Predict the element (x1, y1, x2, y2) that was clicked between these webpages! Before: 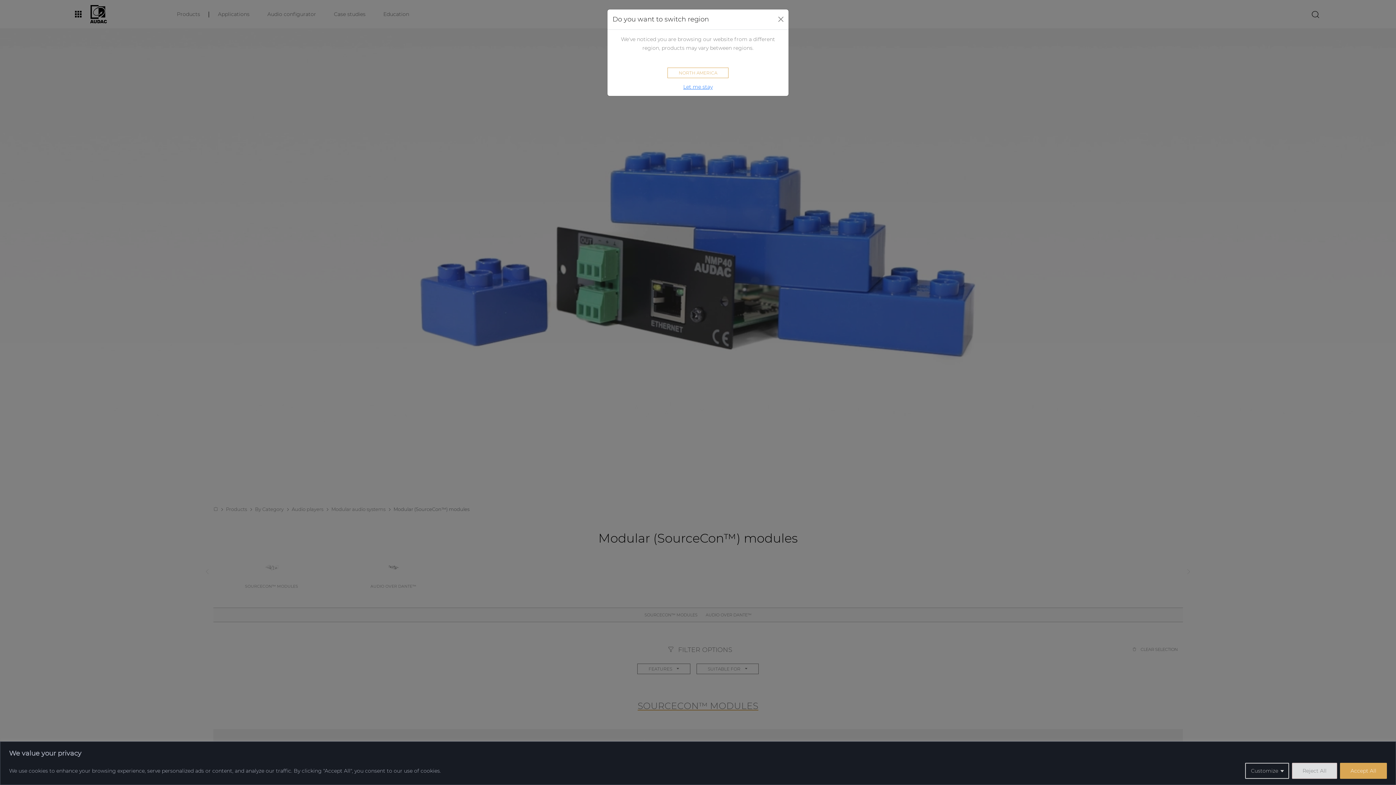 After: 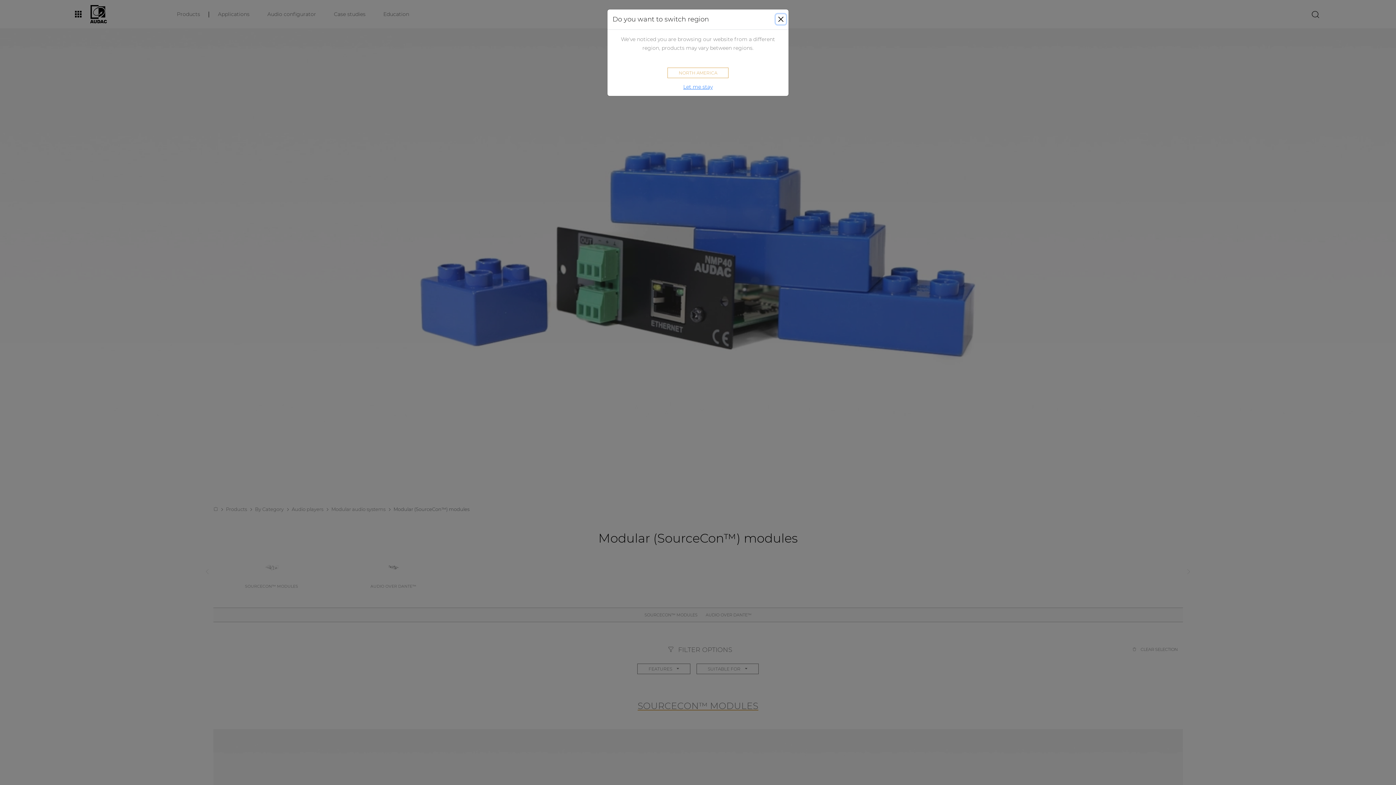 Action: label: Reject All bbox: (1292, 763, 1337, 779)